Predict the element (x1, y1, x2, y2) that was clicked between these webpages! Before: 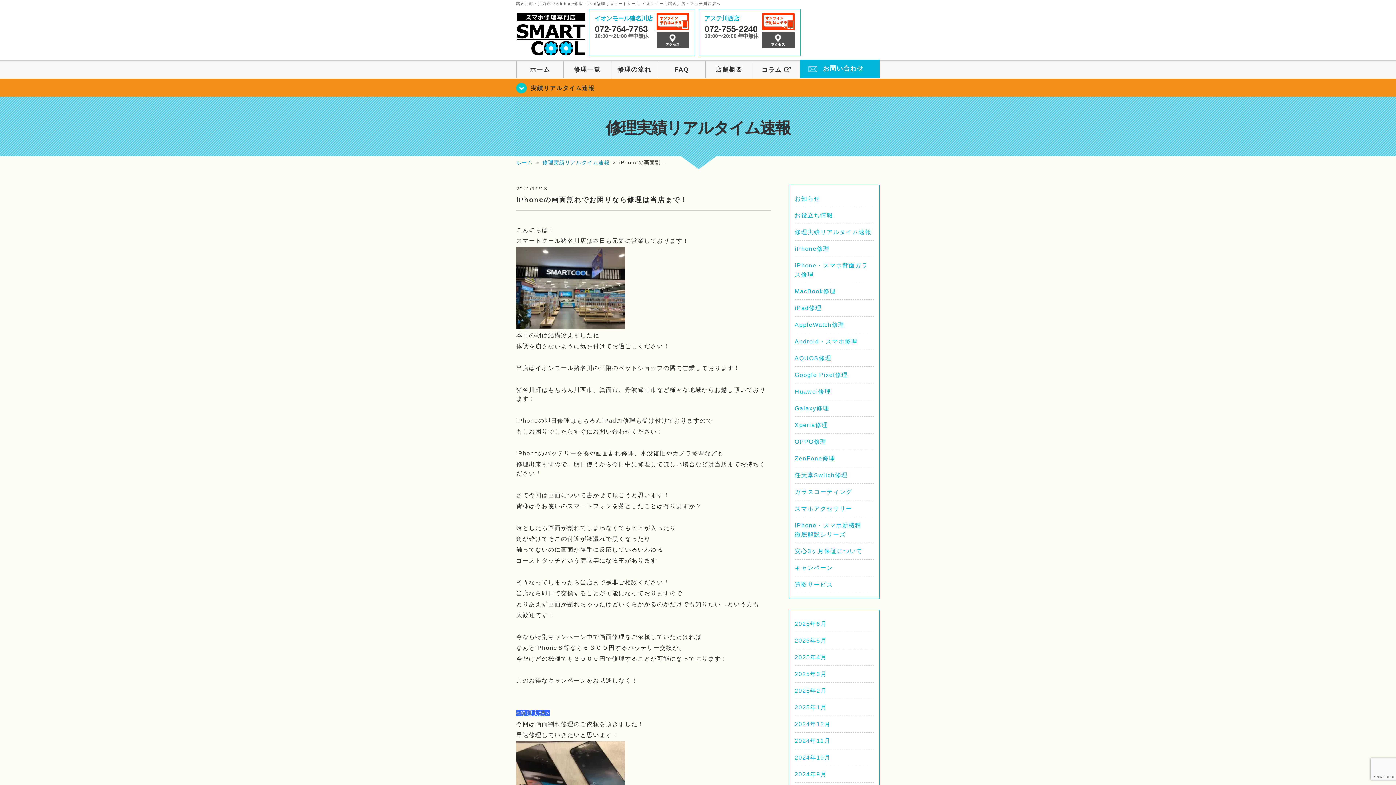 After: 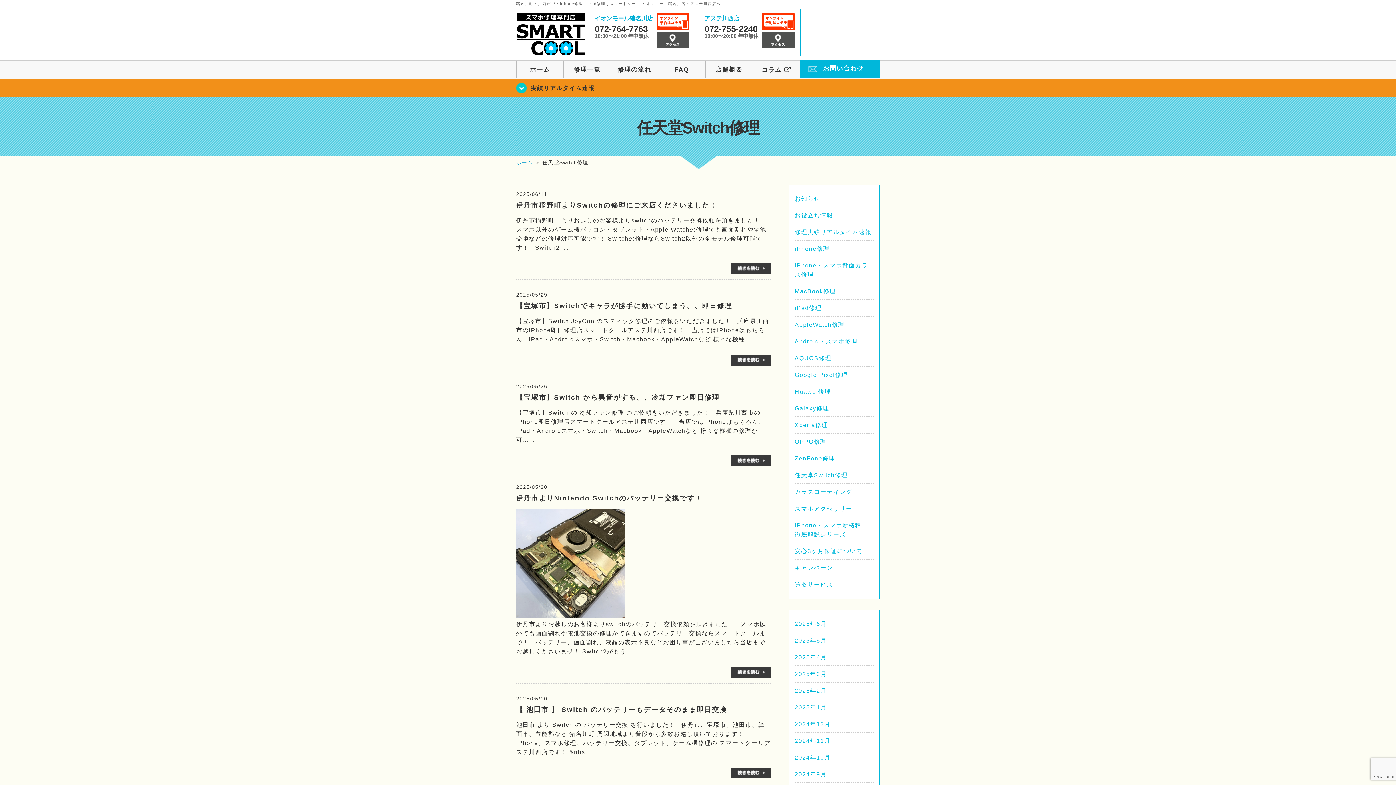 Action: bbox: (794, 472, 847, 478) label: 任天堂Switch修理